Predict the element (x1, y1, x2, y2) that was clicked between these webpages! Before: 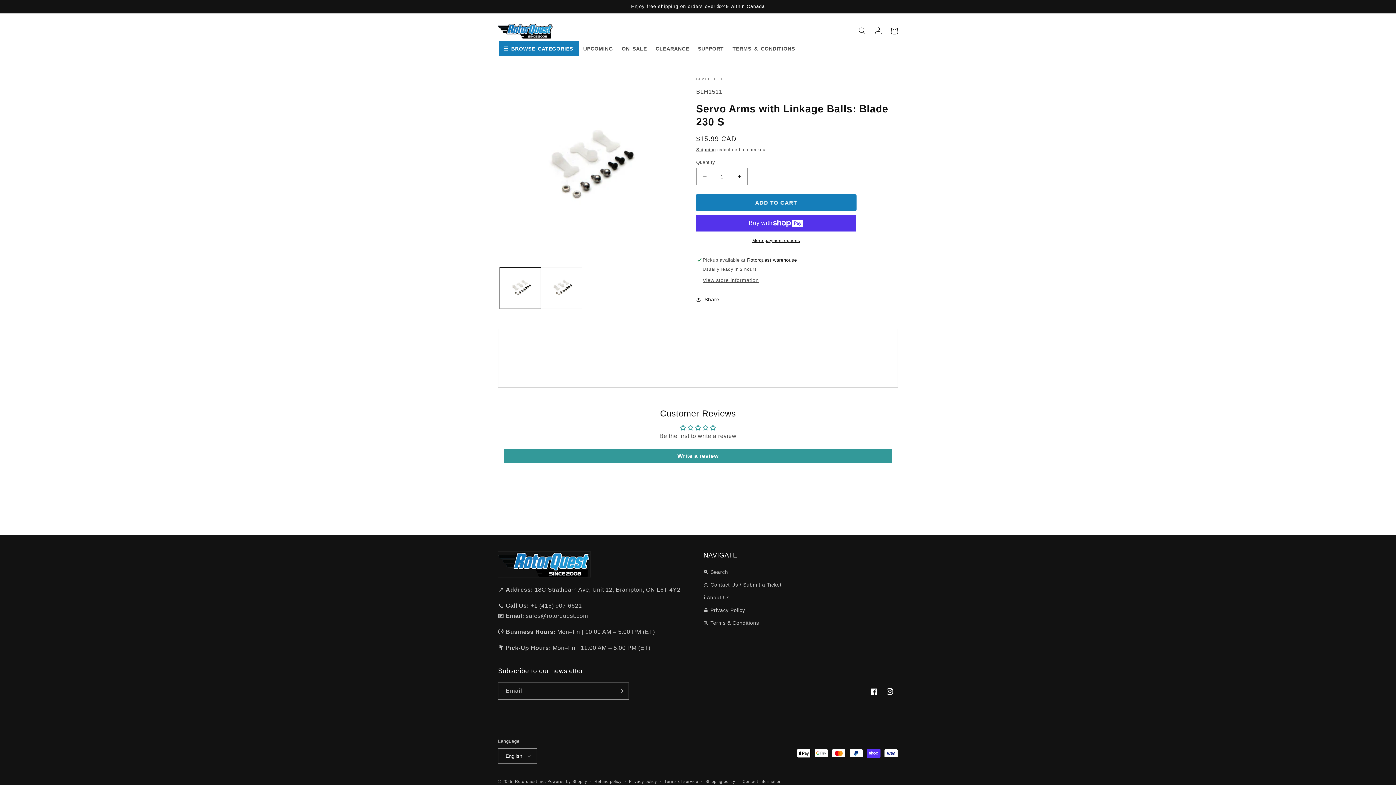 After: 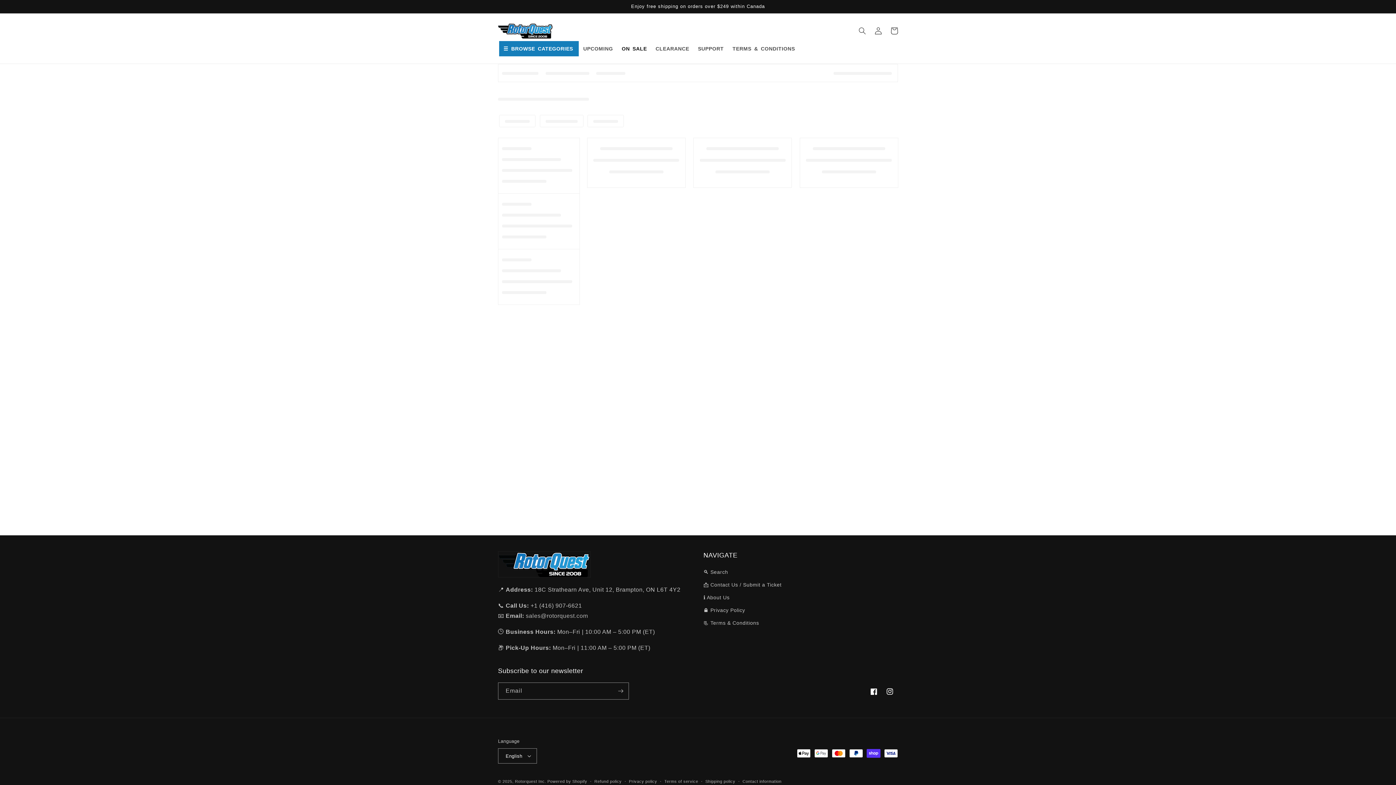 Action: label: ON SALE bbox: (617, 41, 651, 56)